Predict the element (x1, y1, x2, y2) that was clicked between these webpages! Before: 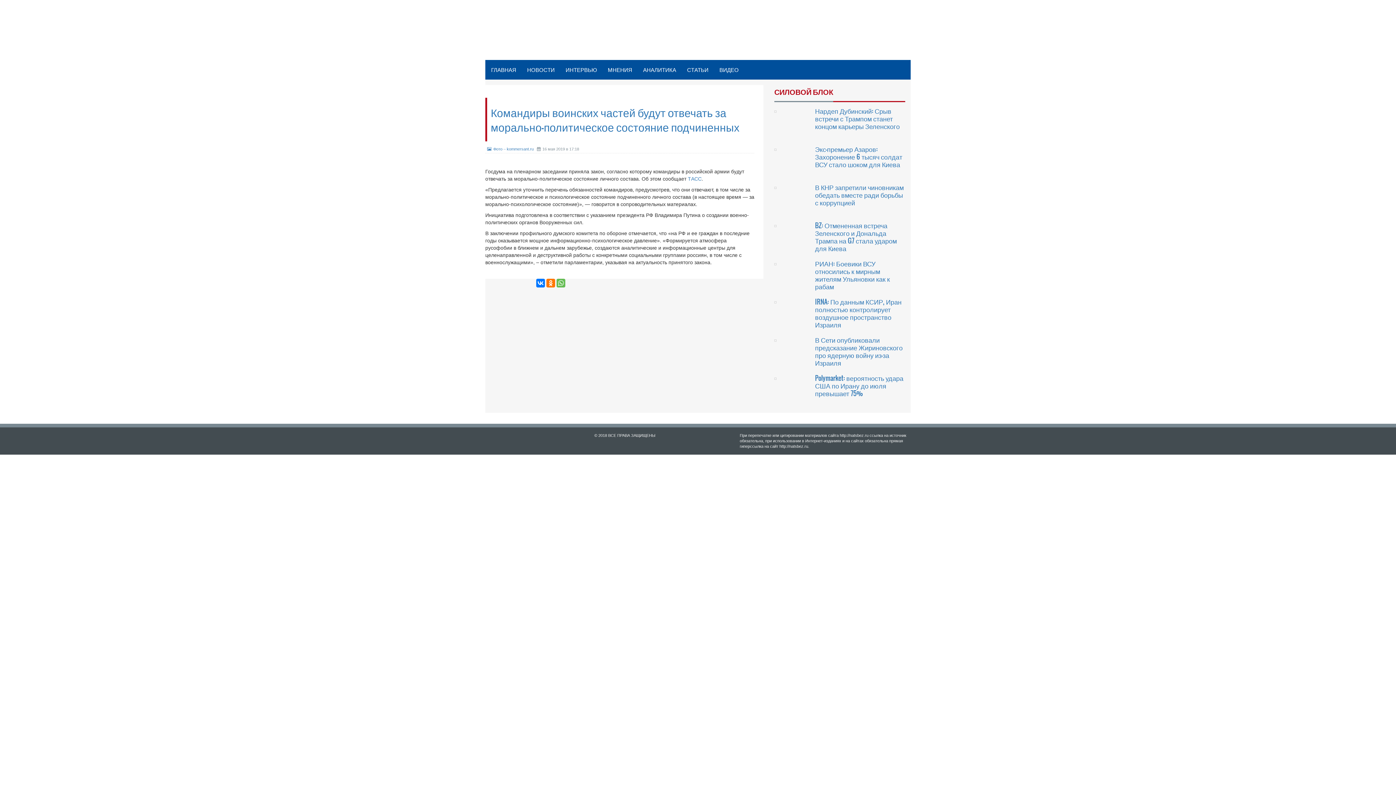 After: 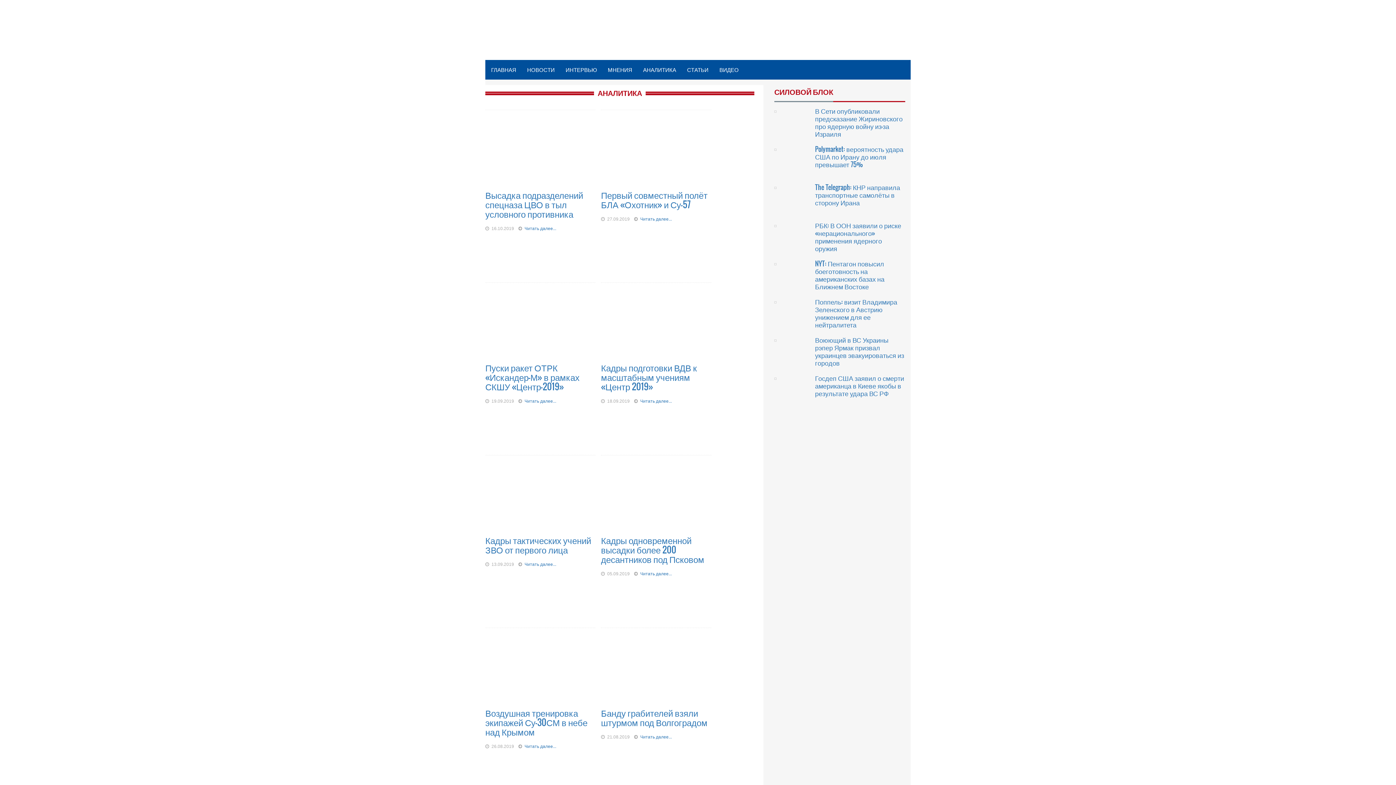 Action: label: ВИДЕО bbox: (714, 59, 744, 80)